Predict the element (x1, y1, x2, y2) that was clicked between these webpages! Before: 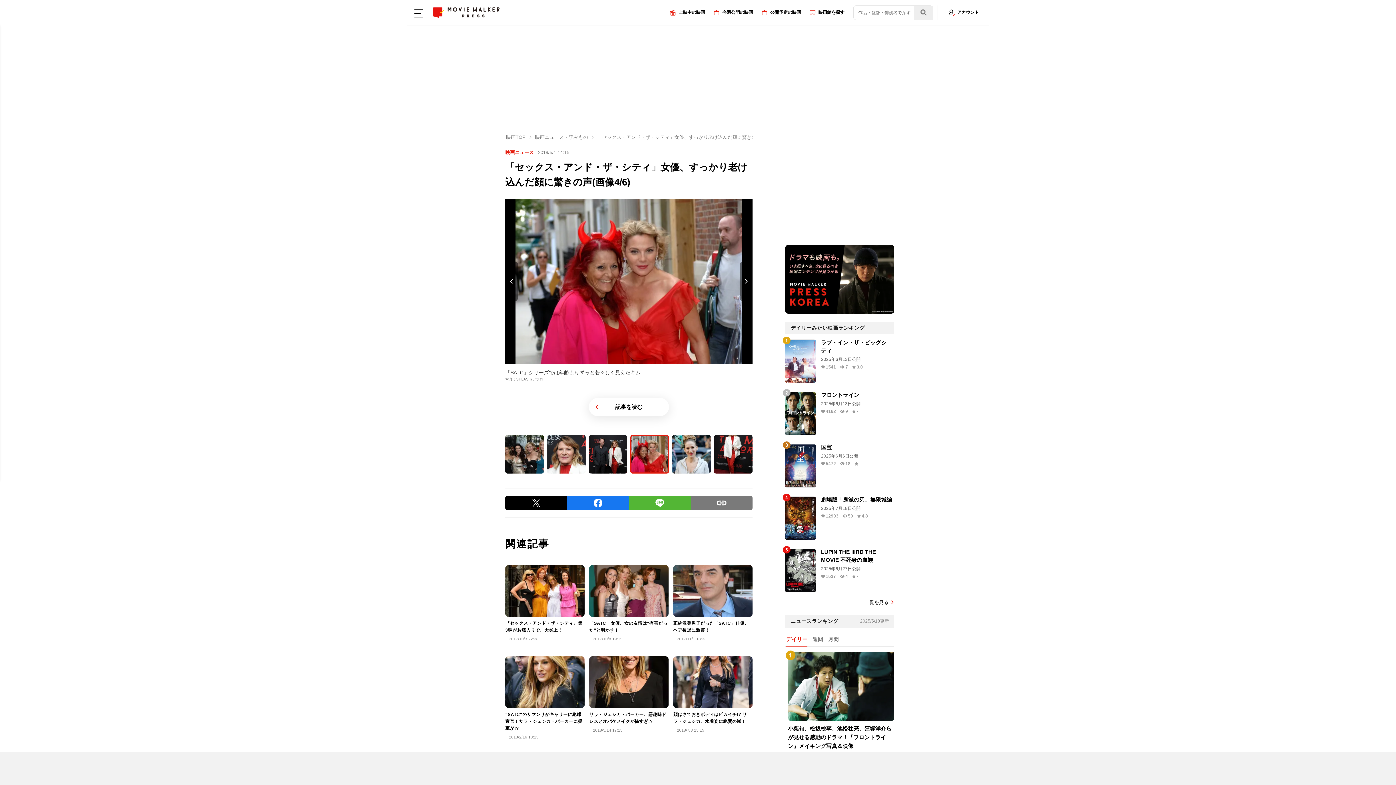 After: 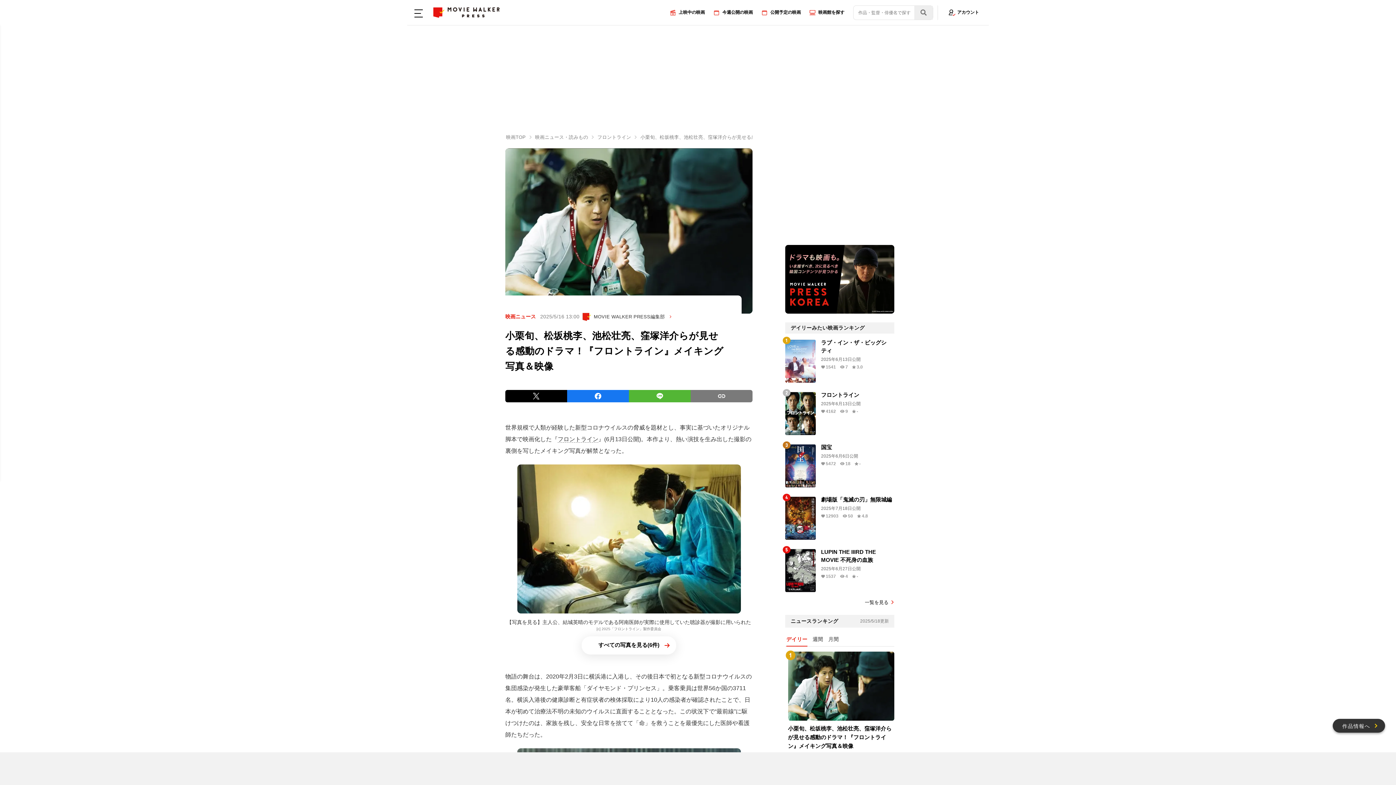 Action: label: 小栗旬、松坂桃李、池松壮亮、窪塚洋介らが見せる感動のドラマ！『フロントライン』メイキング写真＆映像 bbox: (785, 652, 894, 750)